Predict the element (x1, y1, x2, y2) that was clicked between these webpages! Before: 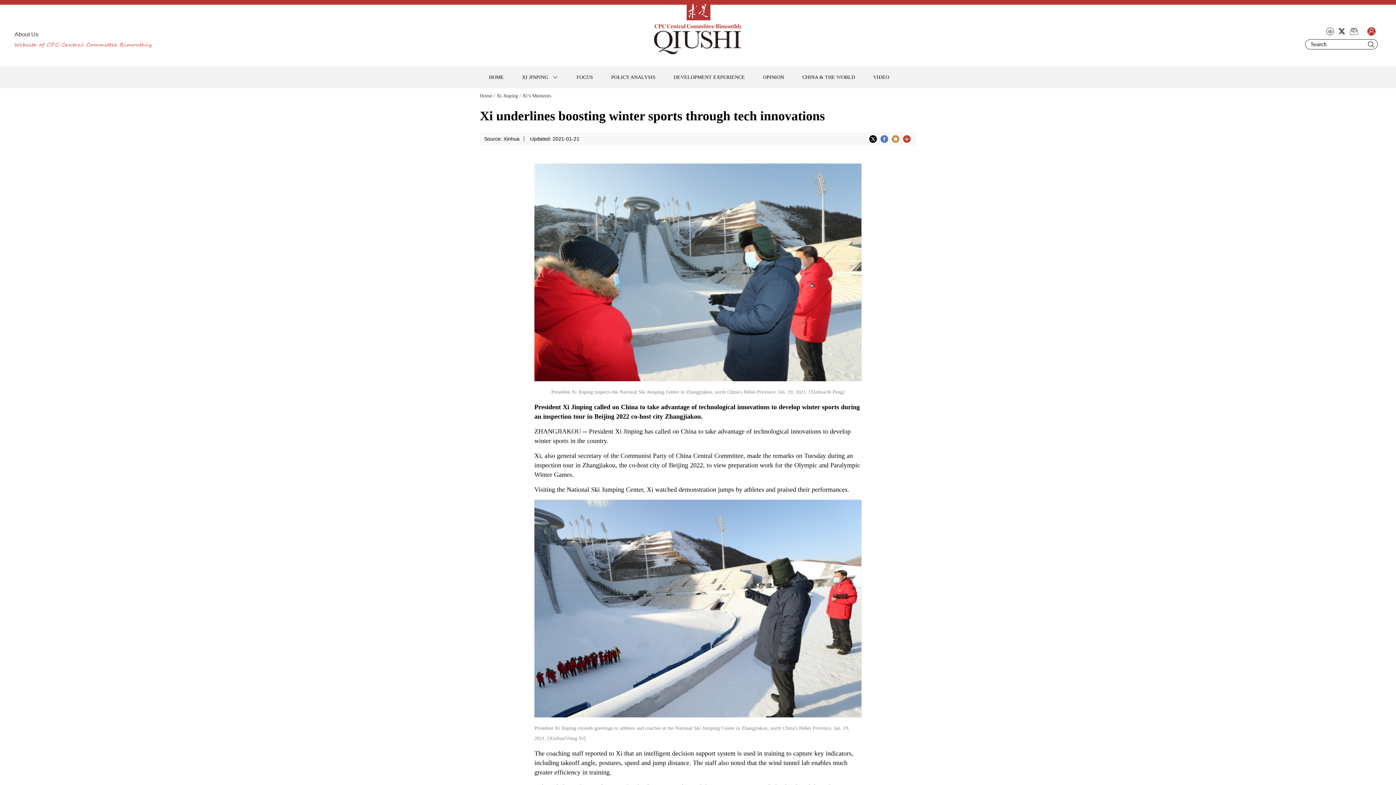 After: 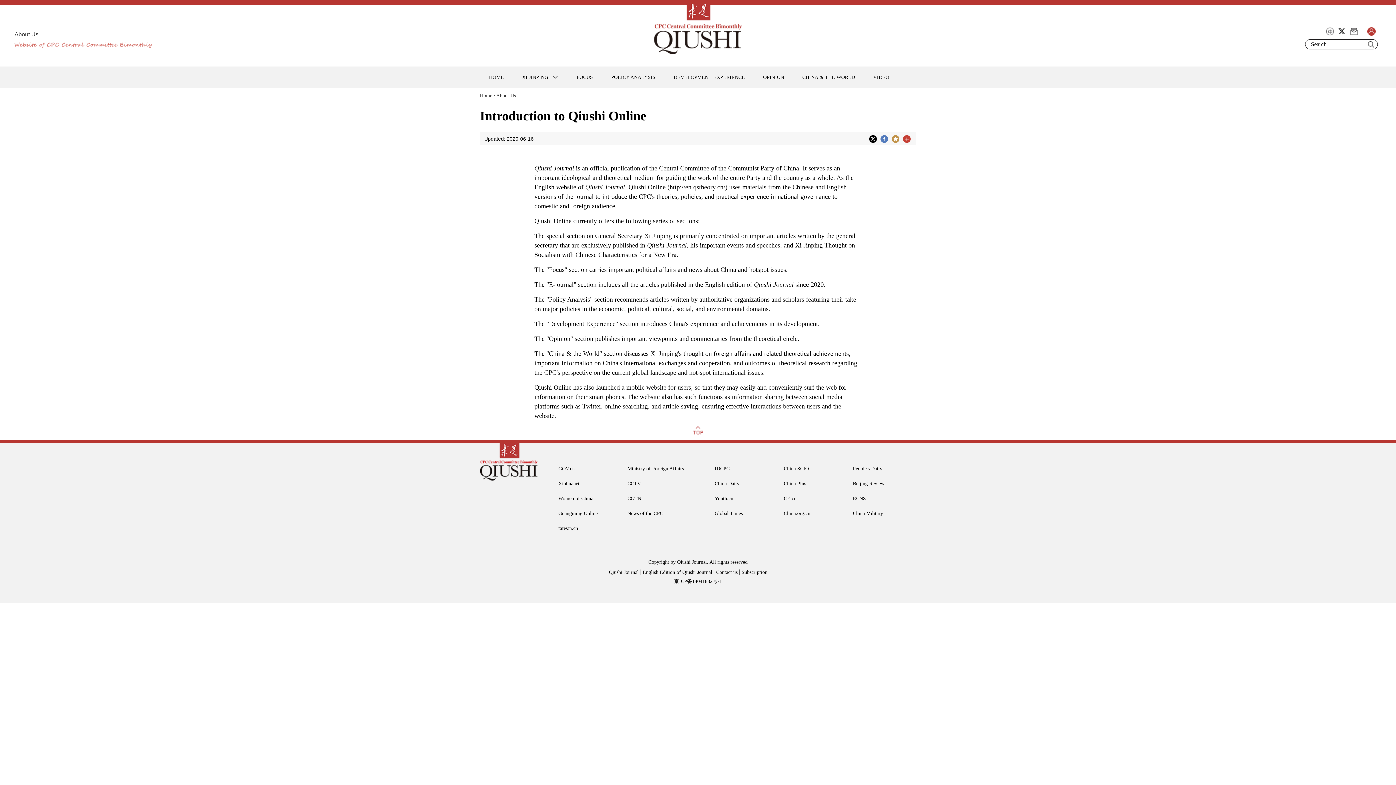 Action: label: About Us bbox: (14, 31, 38, 37)